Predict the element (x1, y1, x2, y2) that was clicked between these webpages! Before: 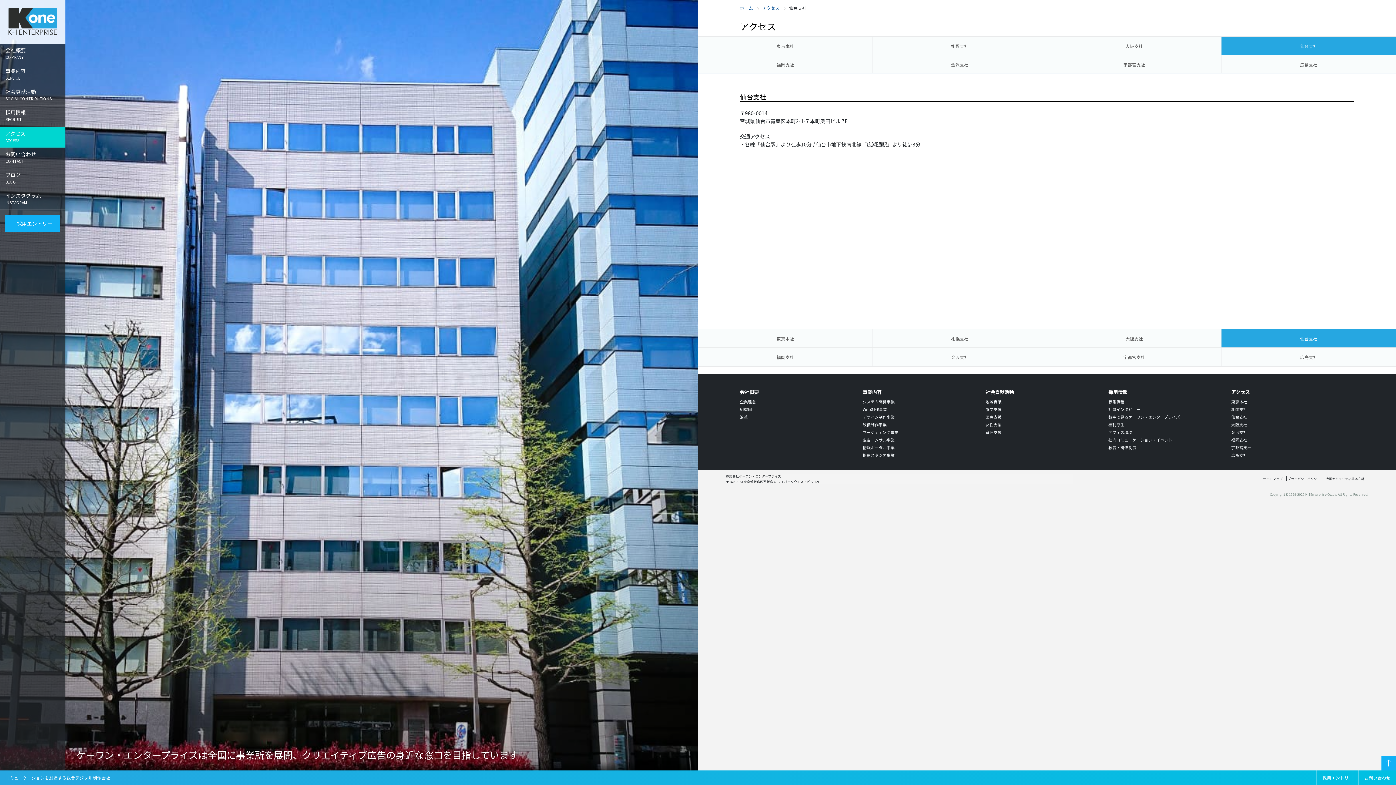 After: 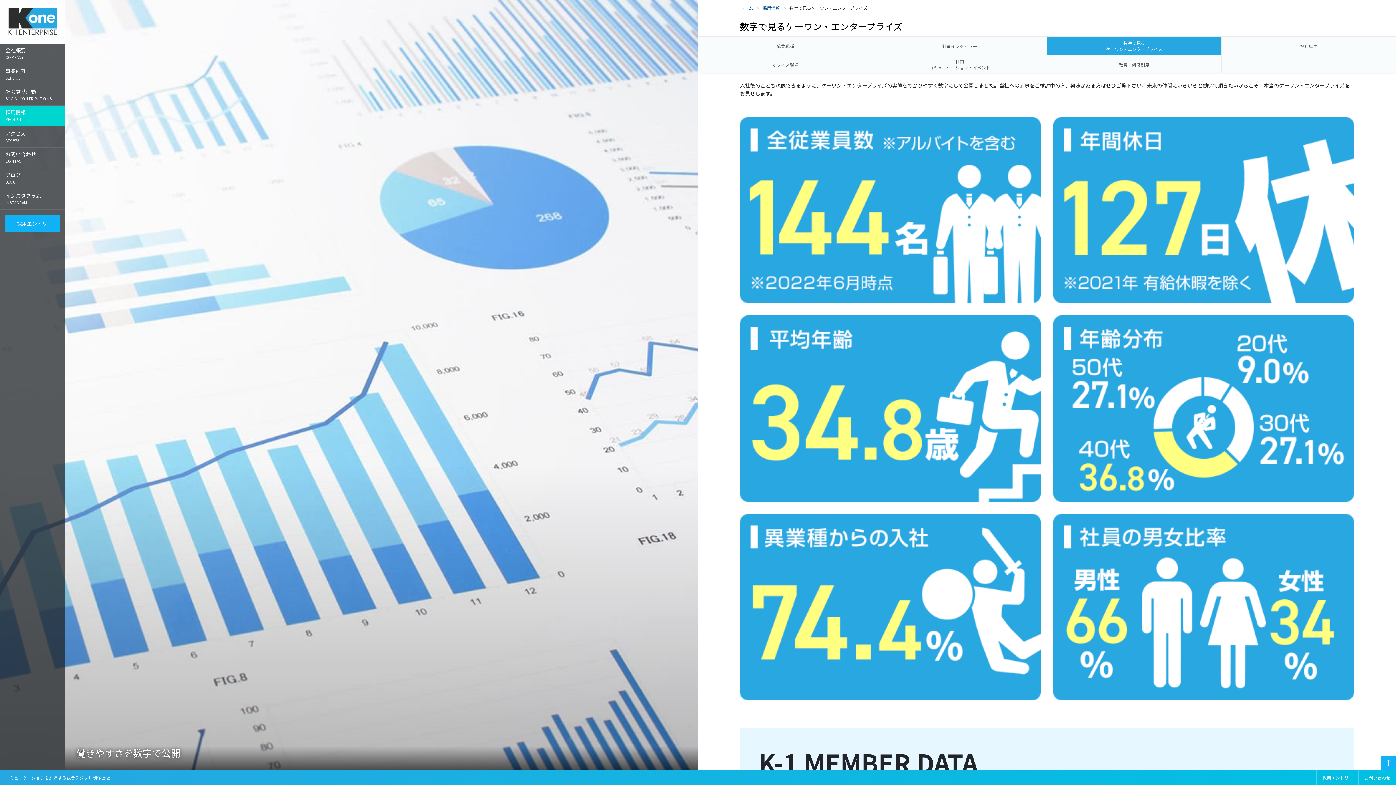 Action: bbox: (1108, 413, 1180, 420) label: 数宇で見るケーワン・エンタープライズ